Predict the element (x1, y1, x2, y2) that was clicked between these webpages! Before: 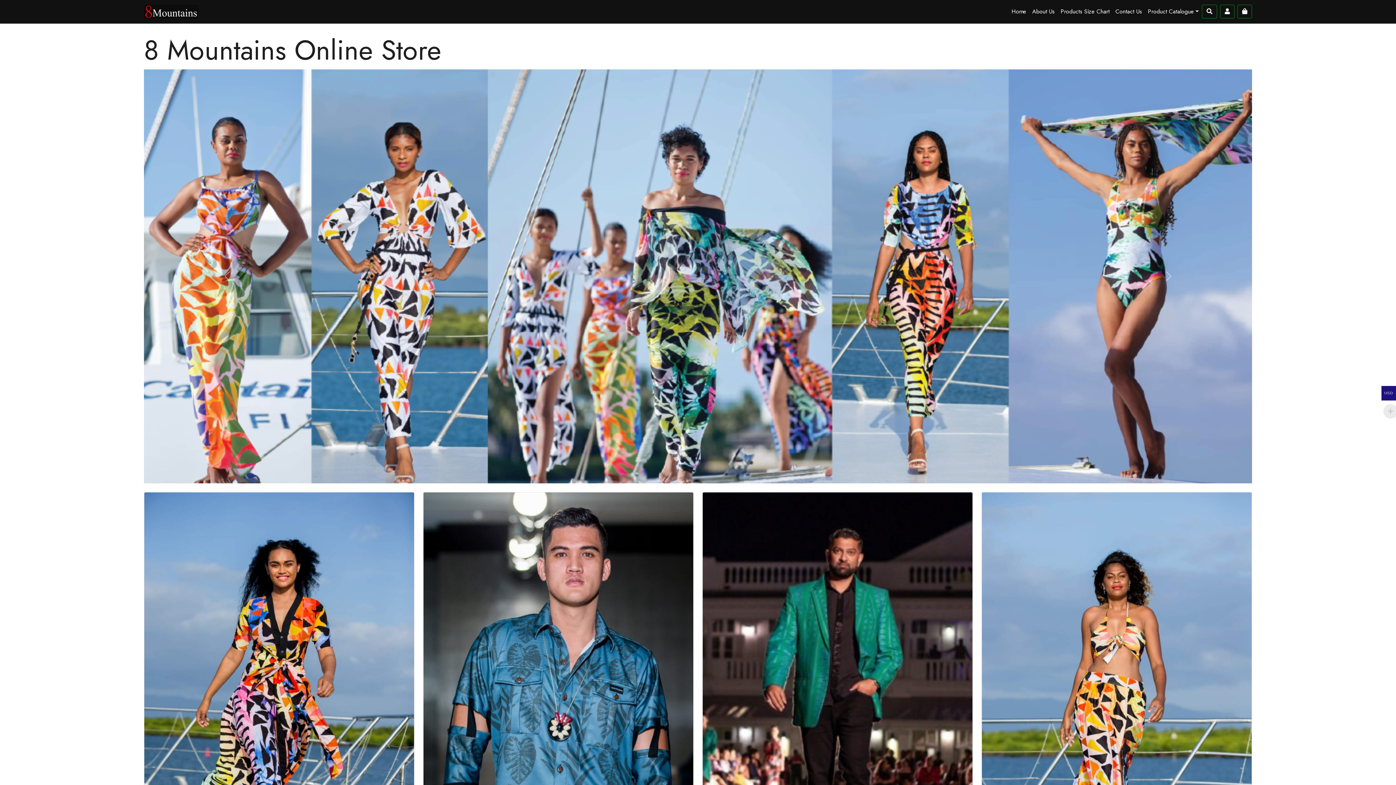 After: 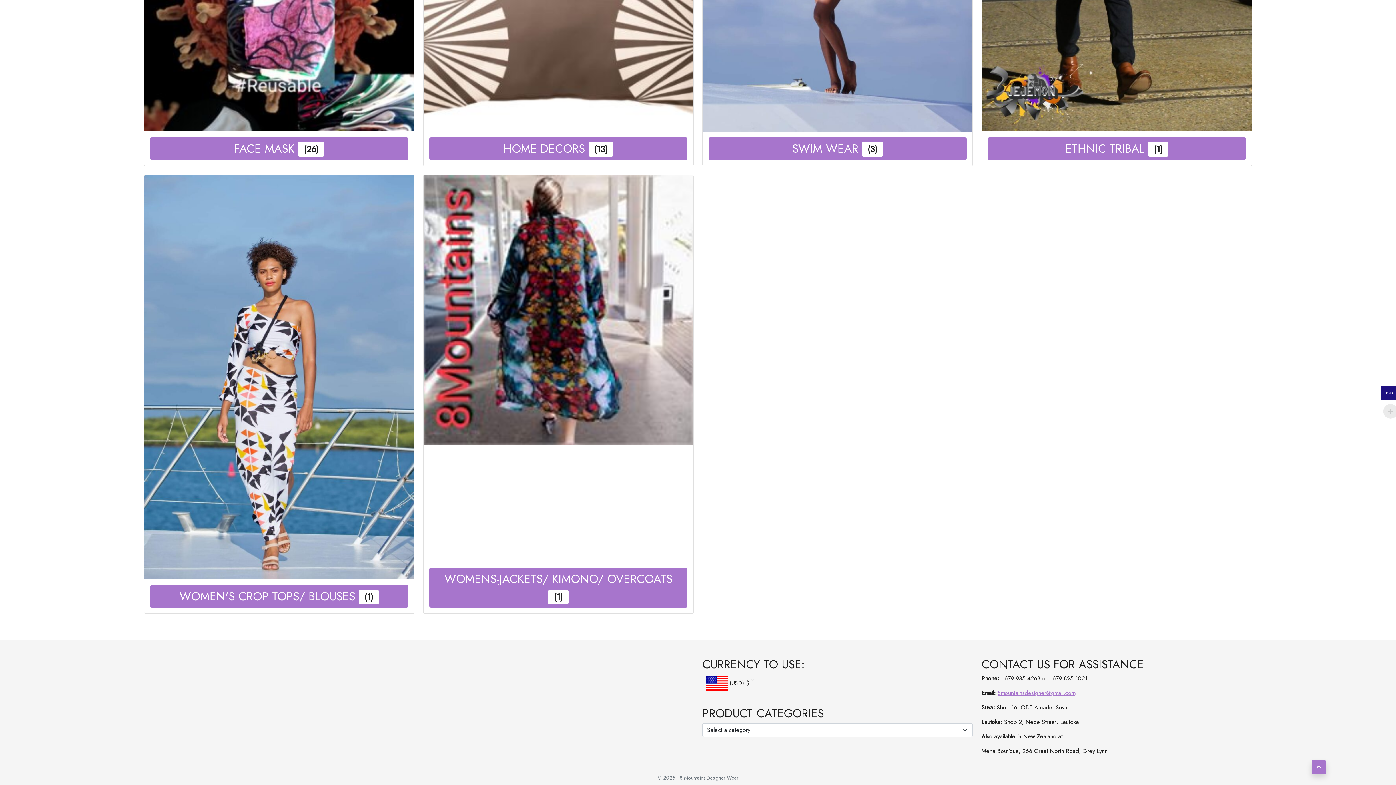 Action: label: Contact Us bbox: (1112, 4, 1145, 19)